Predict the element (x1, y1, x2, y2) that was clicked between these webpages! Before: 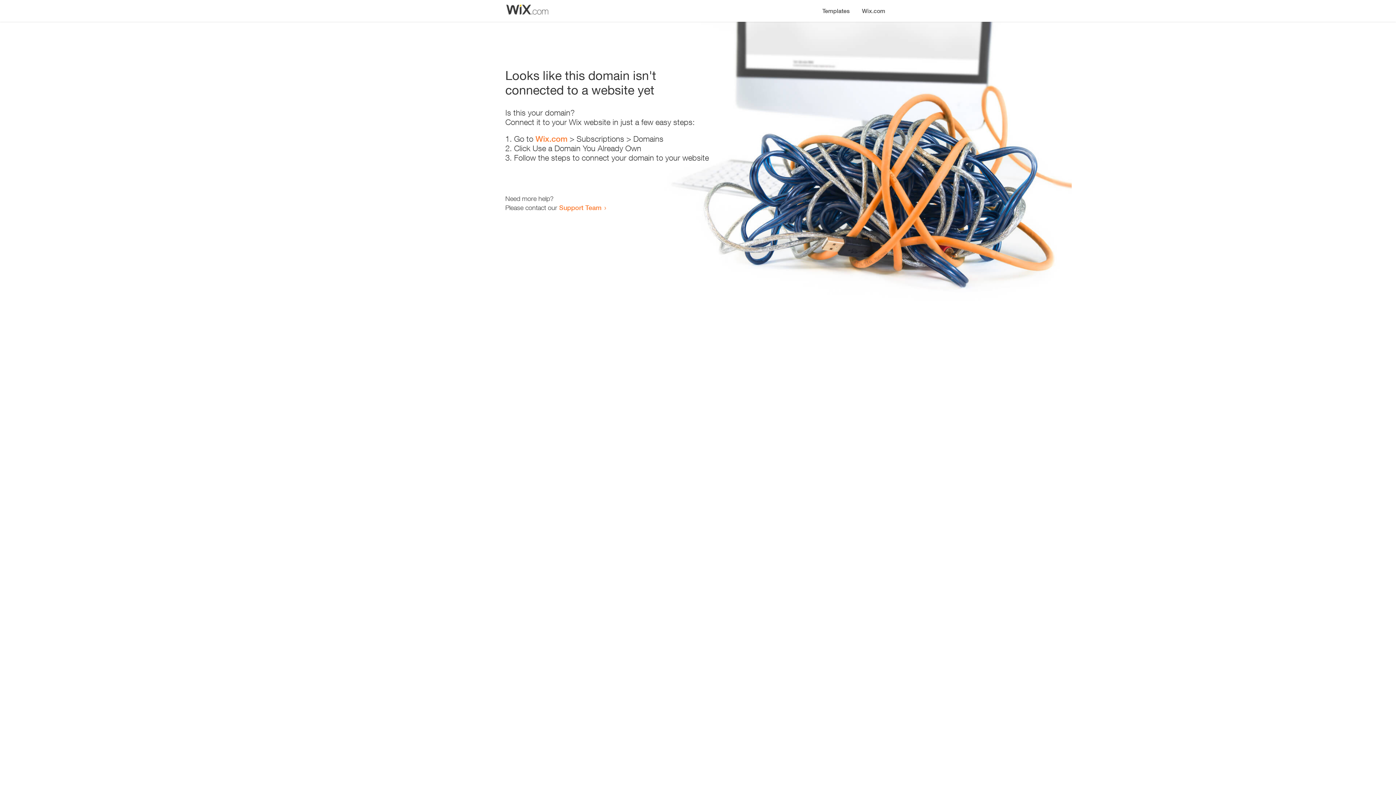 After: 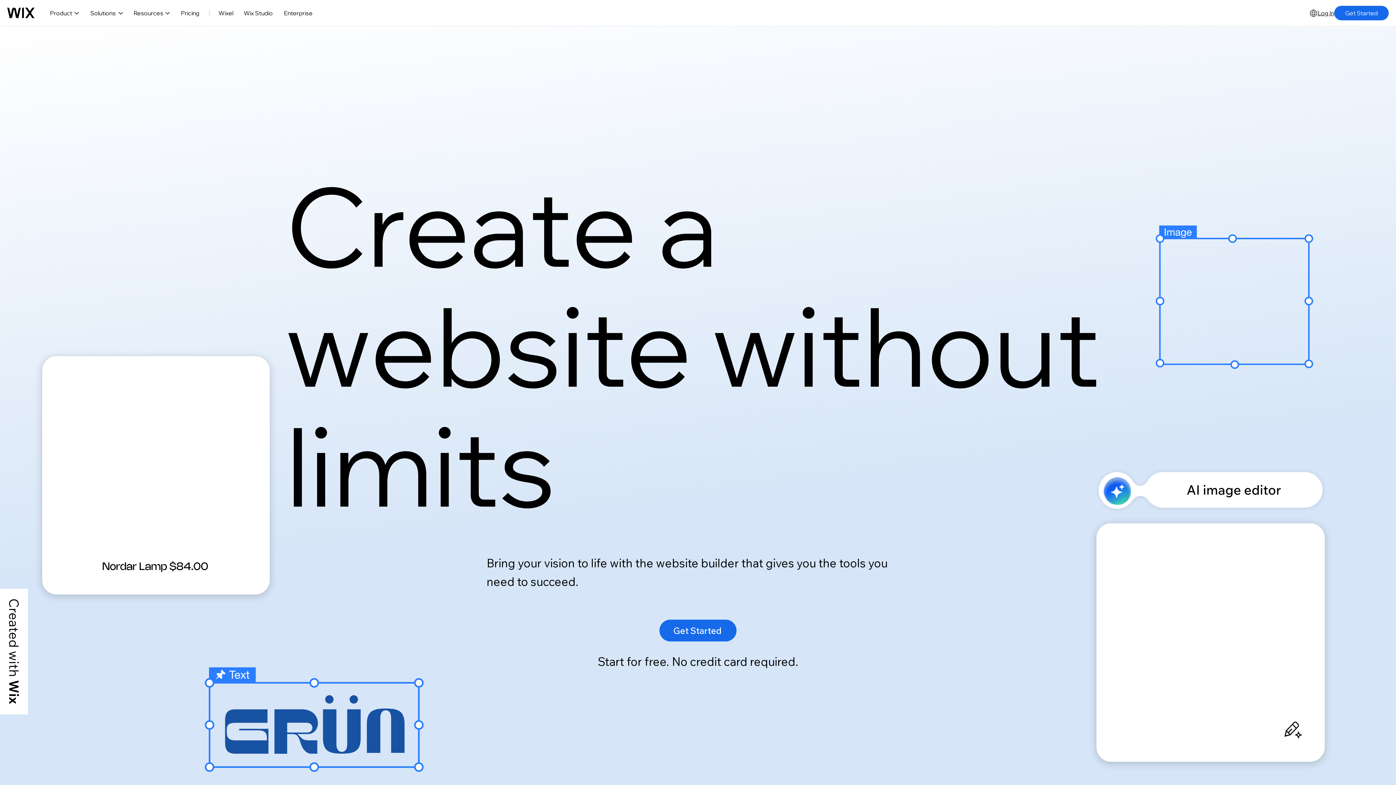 Action: bbox: (856, 0, 890, 14) label: Wix.com